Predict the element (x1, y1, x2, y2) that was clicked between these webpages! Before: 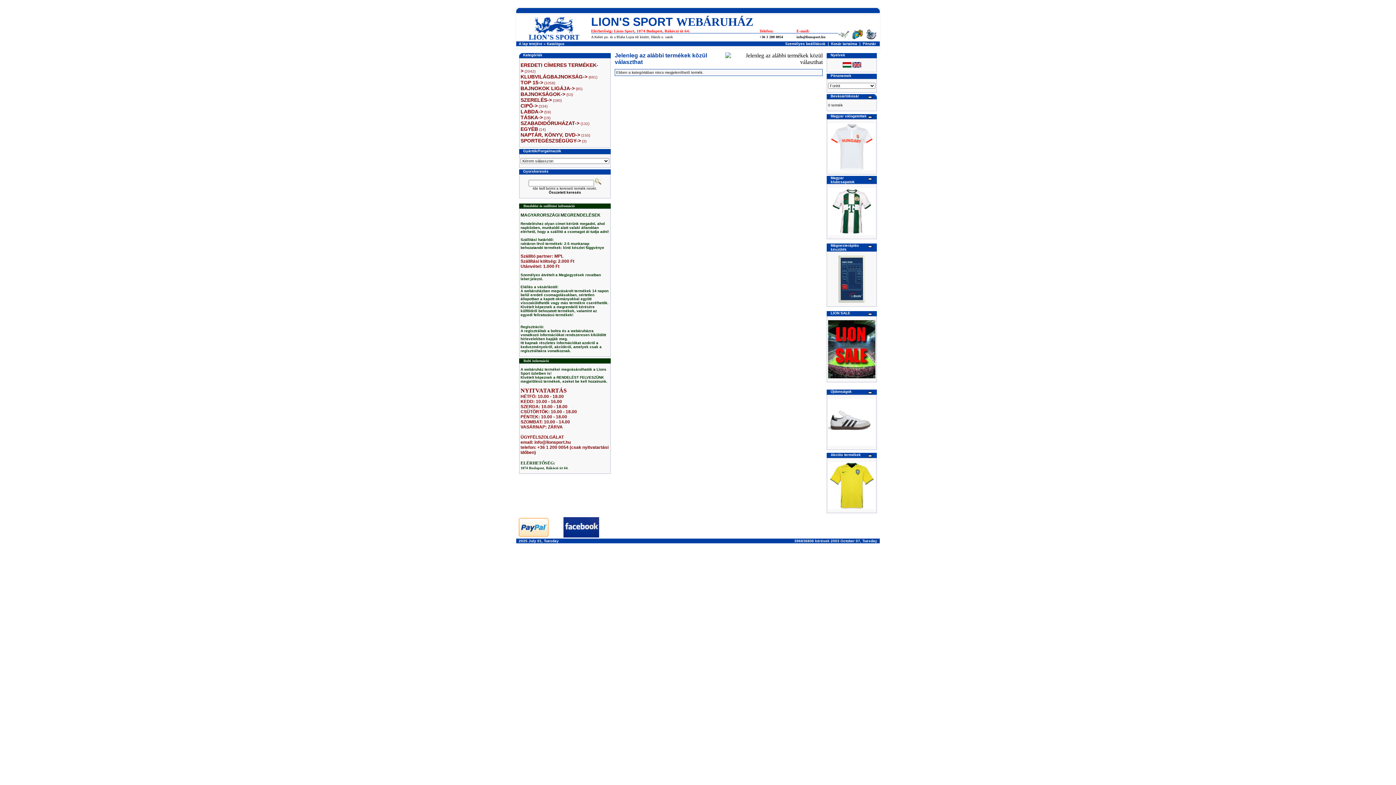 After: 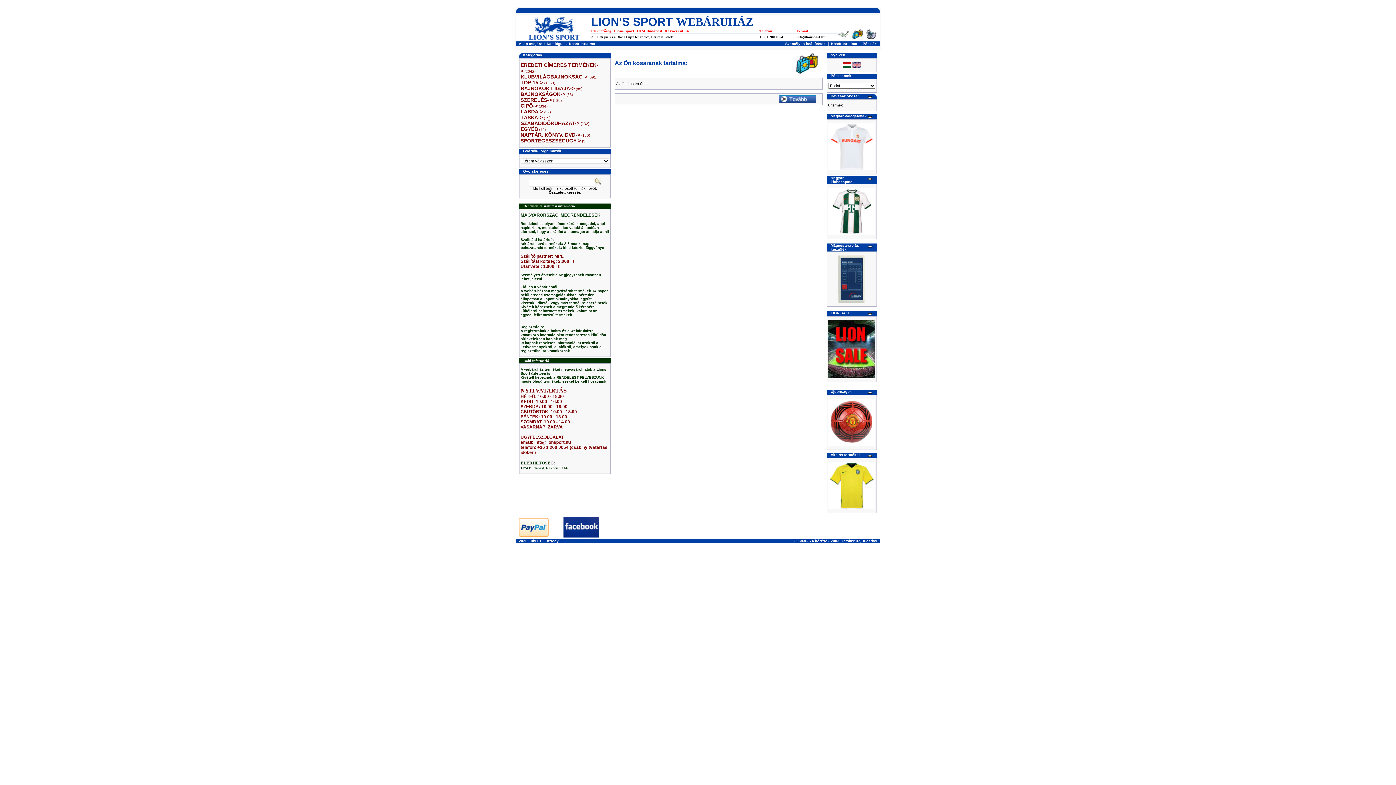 Action: bbox: (852, 34, 863, 41)